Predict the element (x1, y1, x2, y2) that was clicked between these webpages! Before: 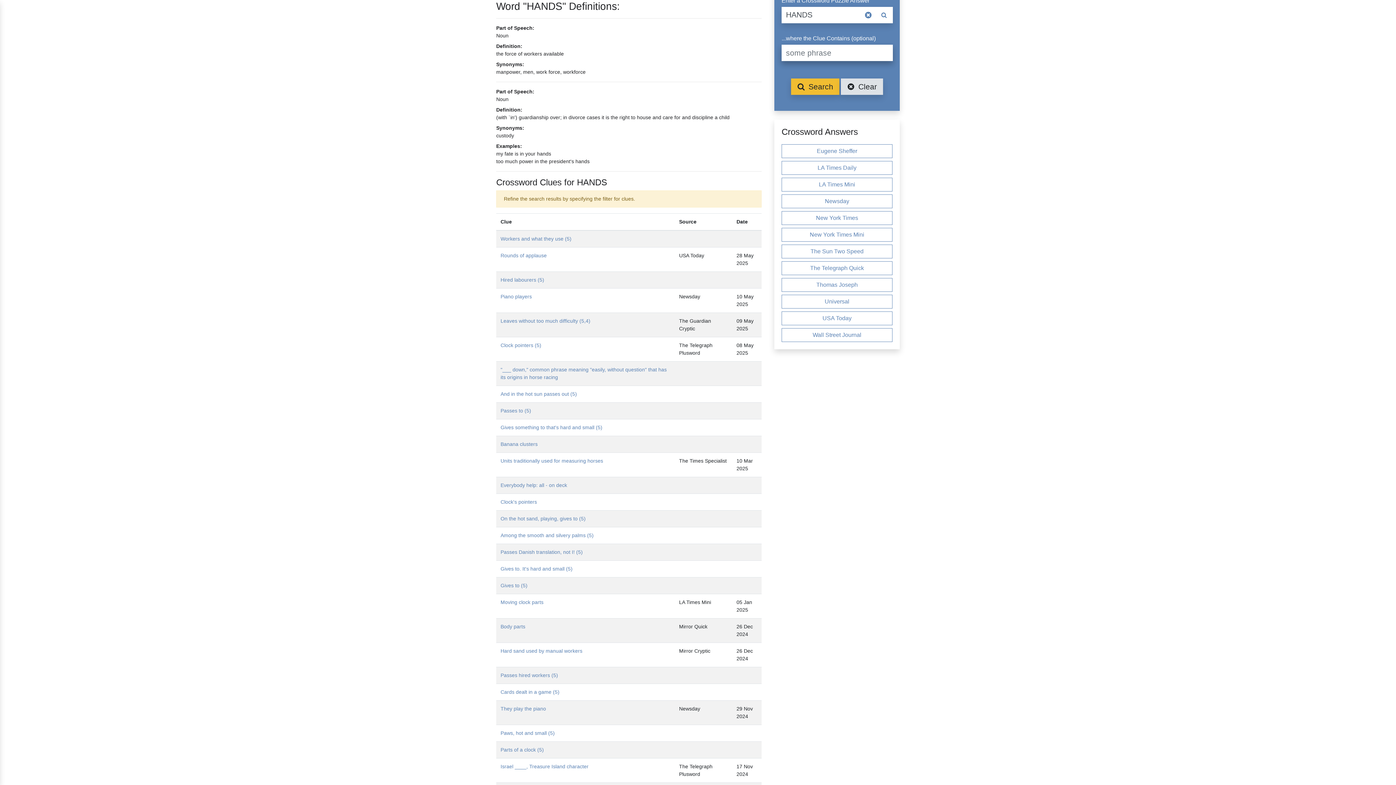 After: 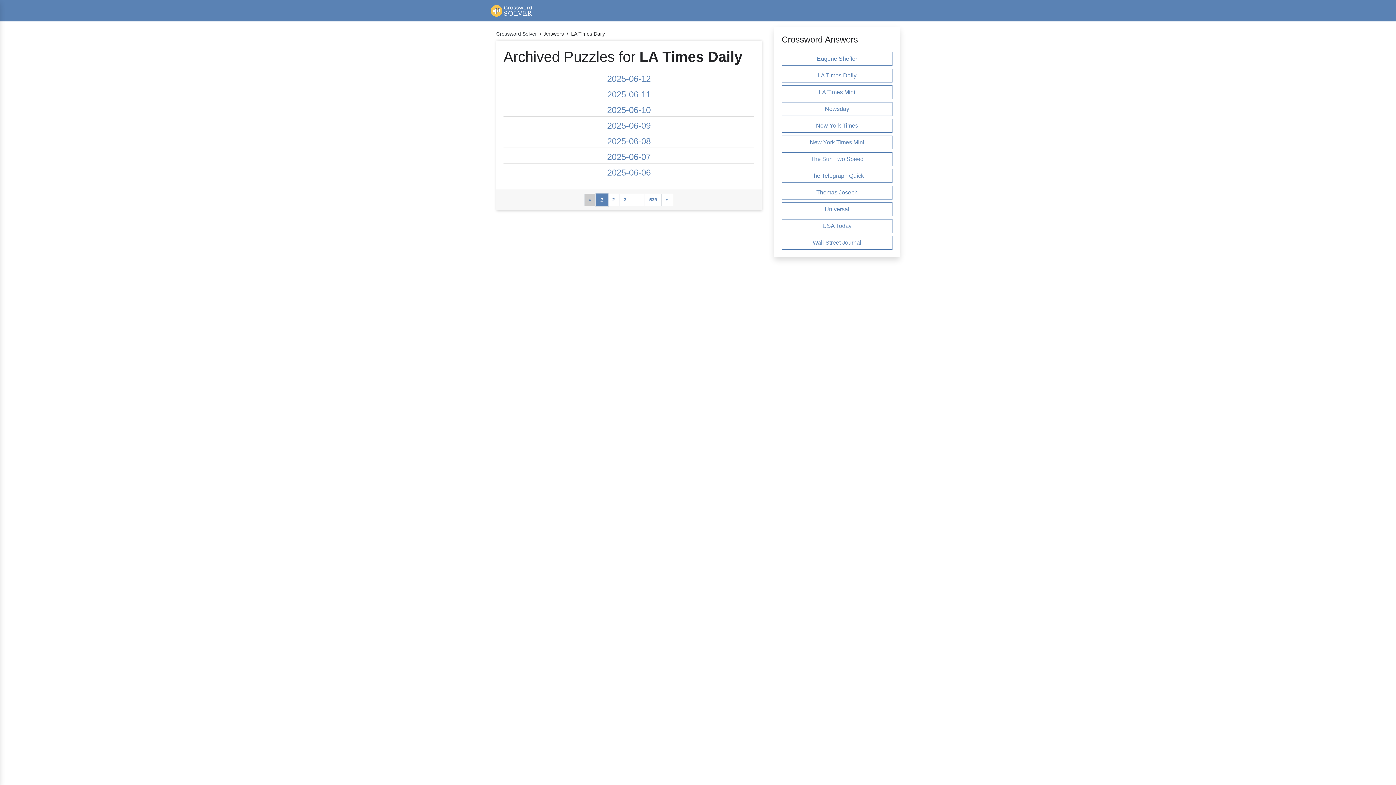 Action: label: LA Times Daily bbox: (781, 161, 892, 174)